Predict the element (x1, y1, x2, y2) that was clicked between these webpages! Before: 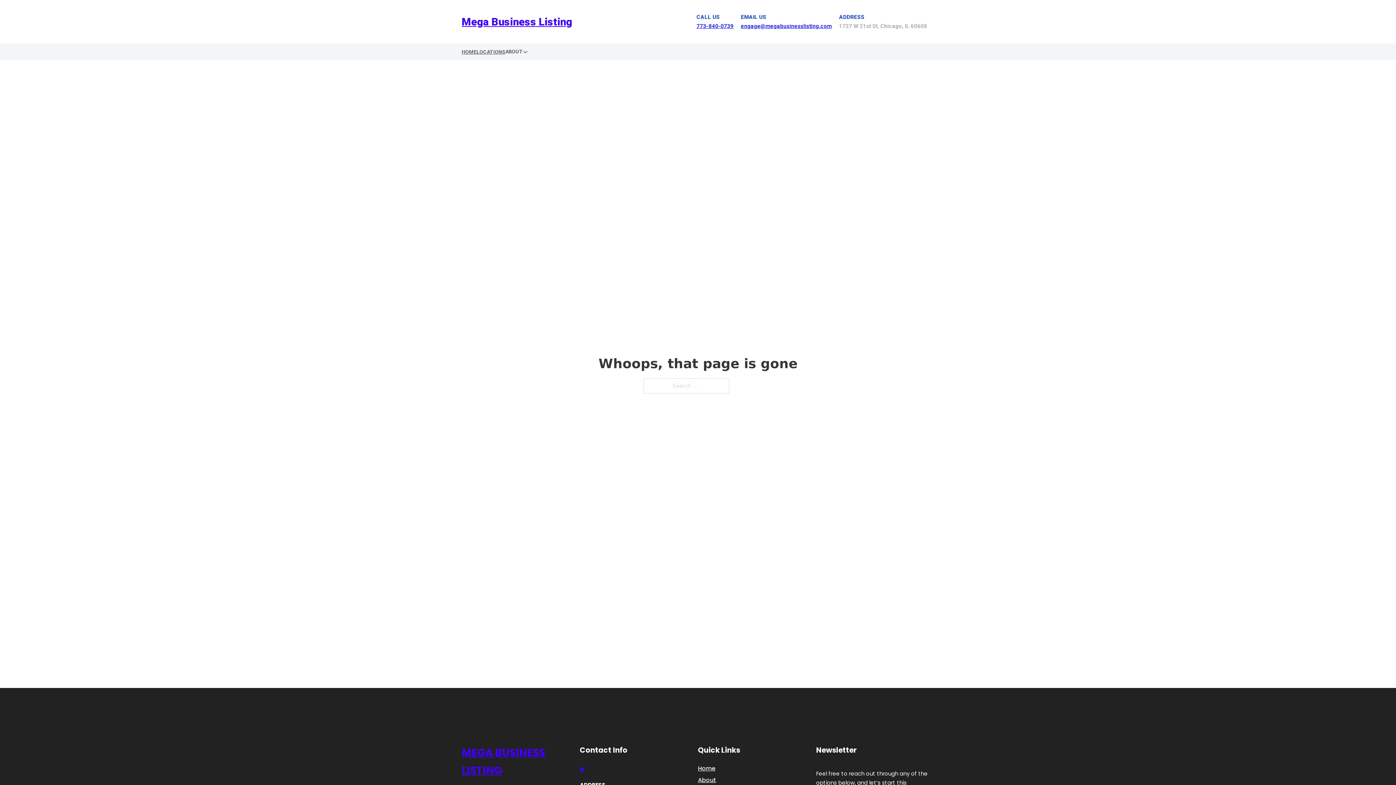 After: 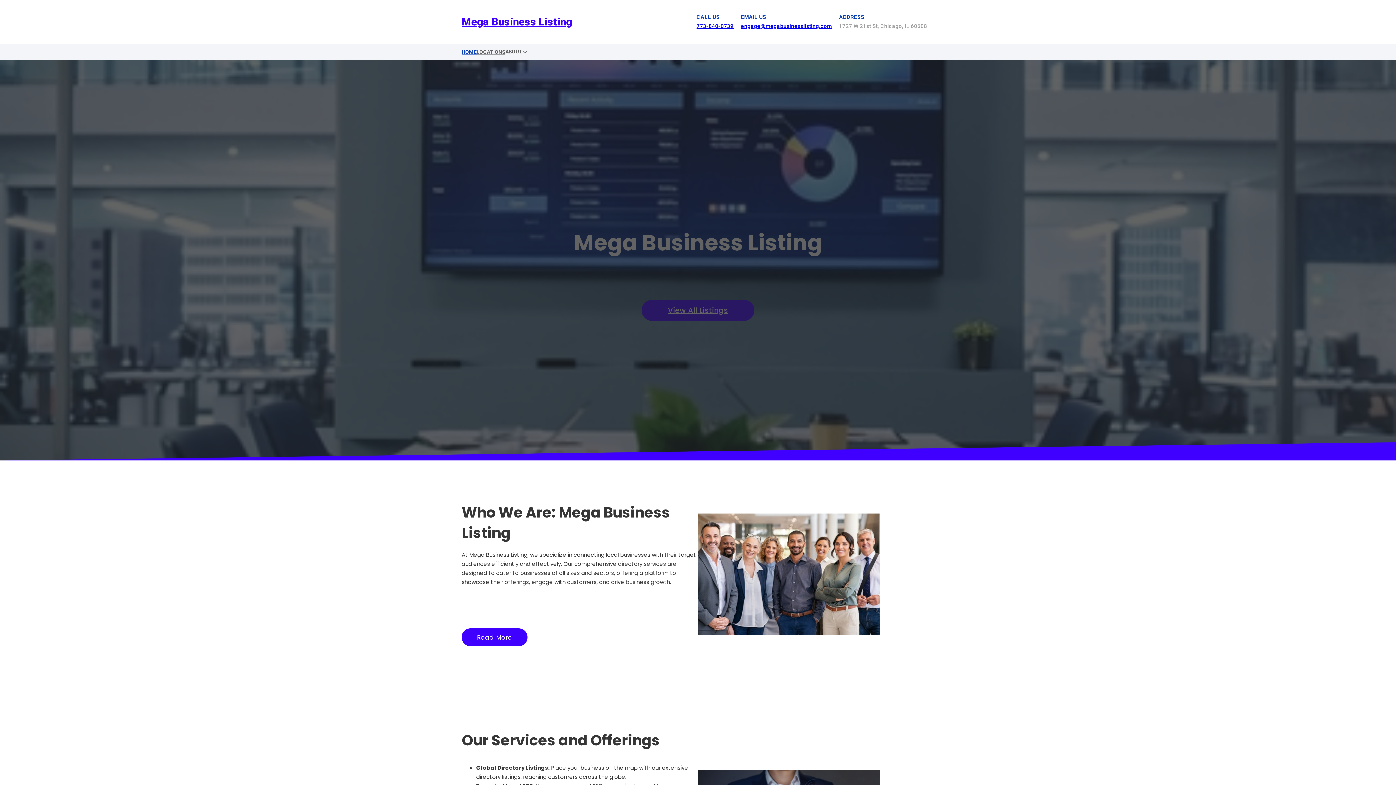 Action: bbox: (698, 763, 715, 773) label: Home